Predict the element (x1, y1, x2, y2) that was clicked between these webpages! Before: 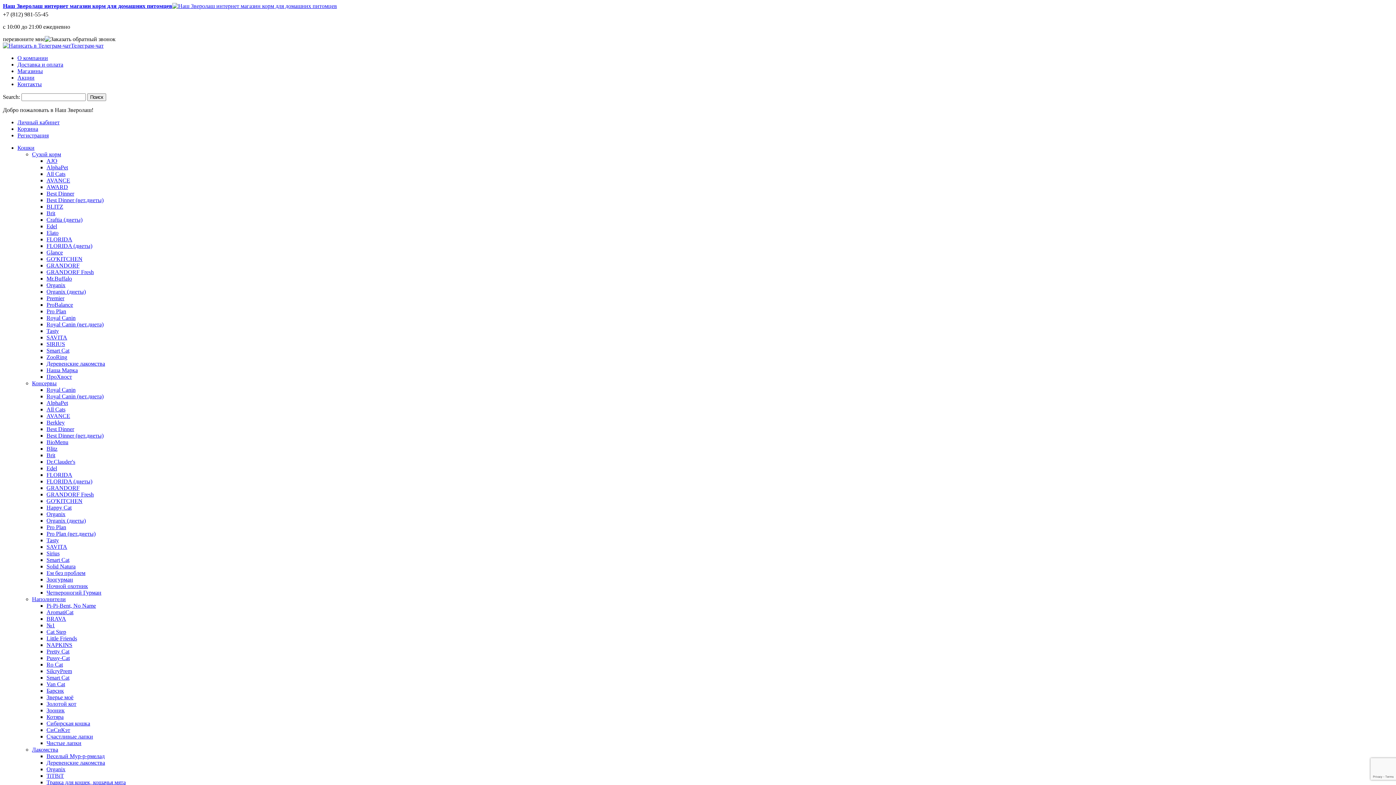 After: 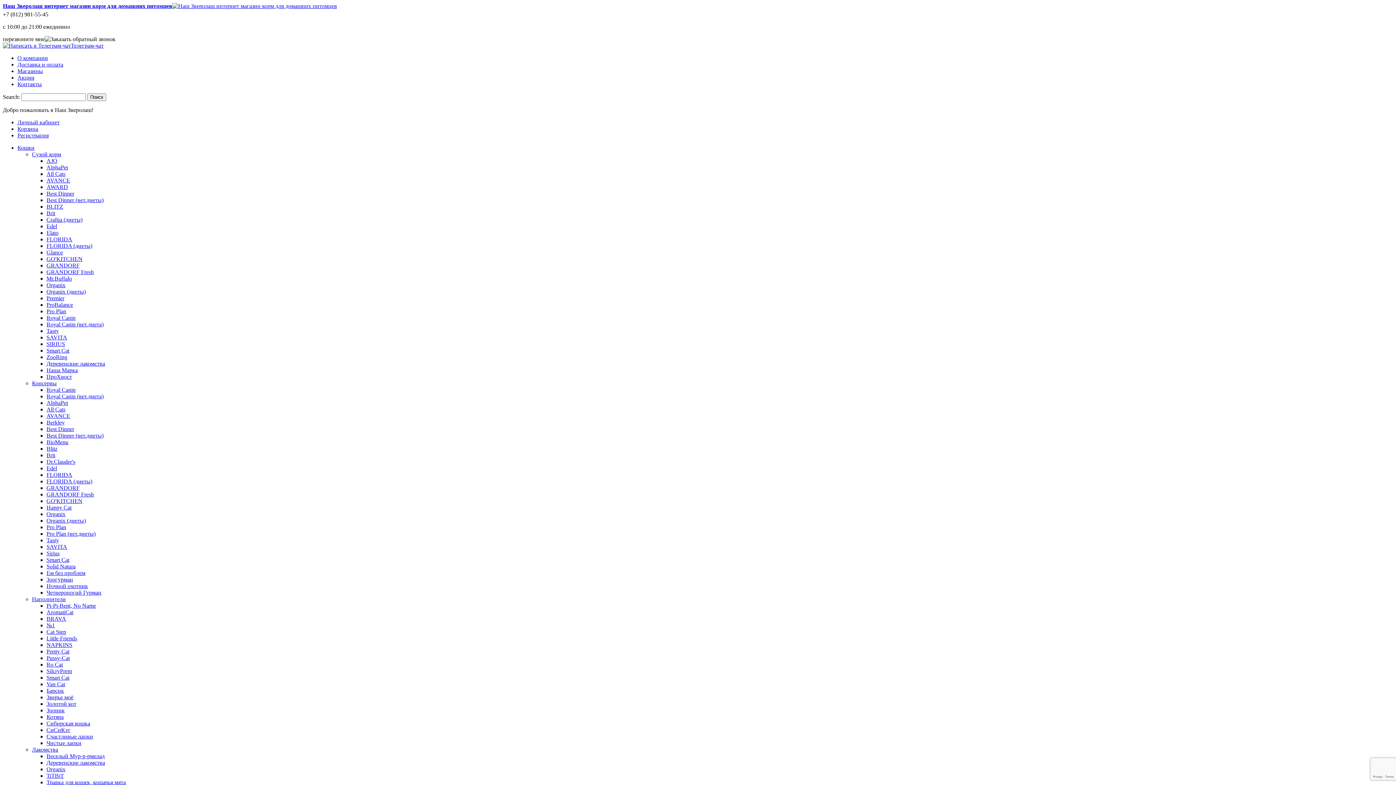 Action: bbox: (17, 61, 63, 67) label: Доставка и оплата